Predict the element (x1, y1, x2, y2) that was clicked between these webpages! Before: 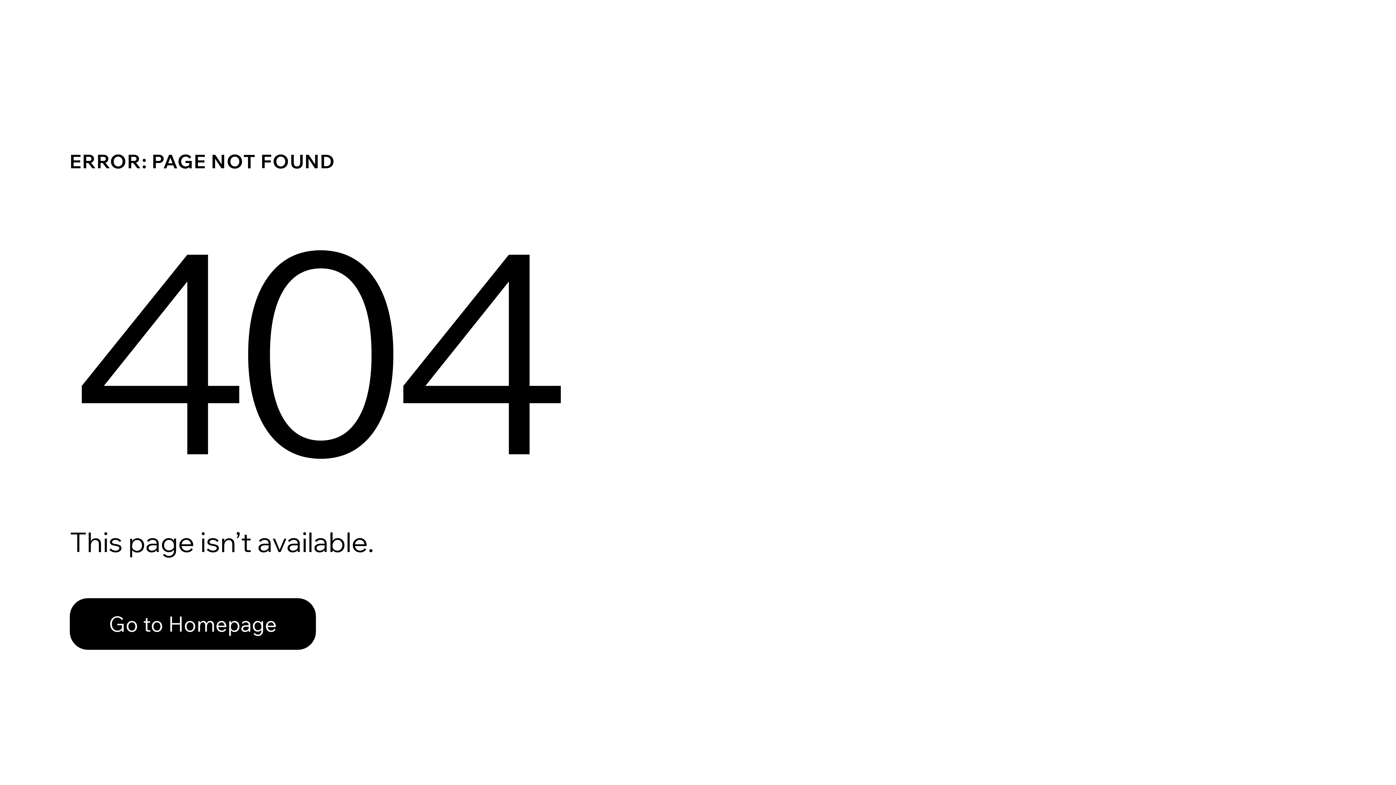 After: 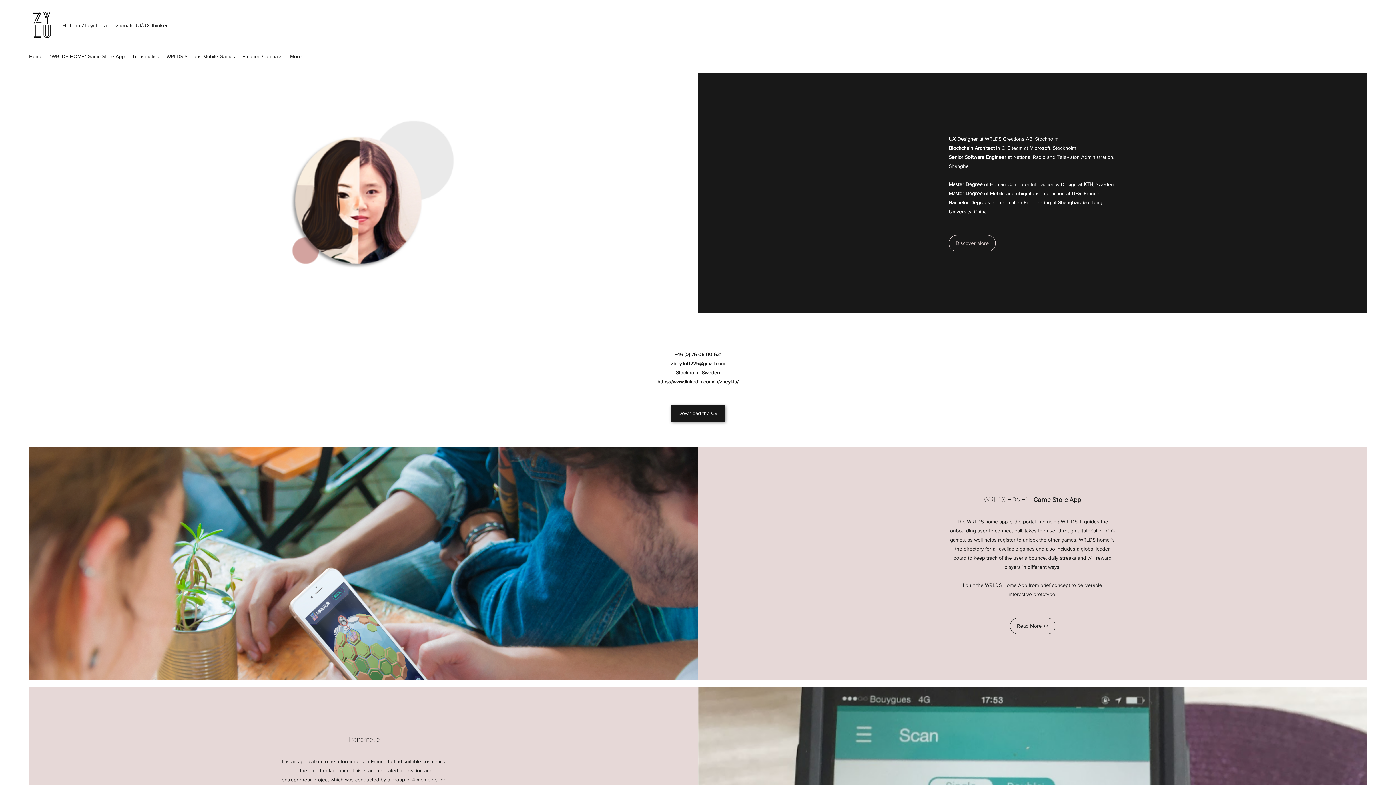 Action: label: Go to Homepage bbox: (69, 598, 316, 650)